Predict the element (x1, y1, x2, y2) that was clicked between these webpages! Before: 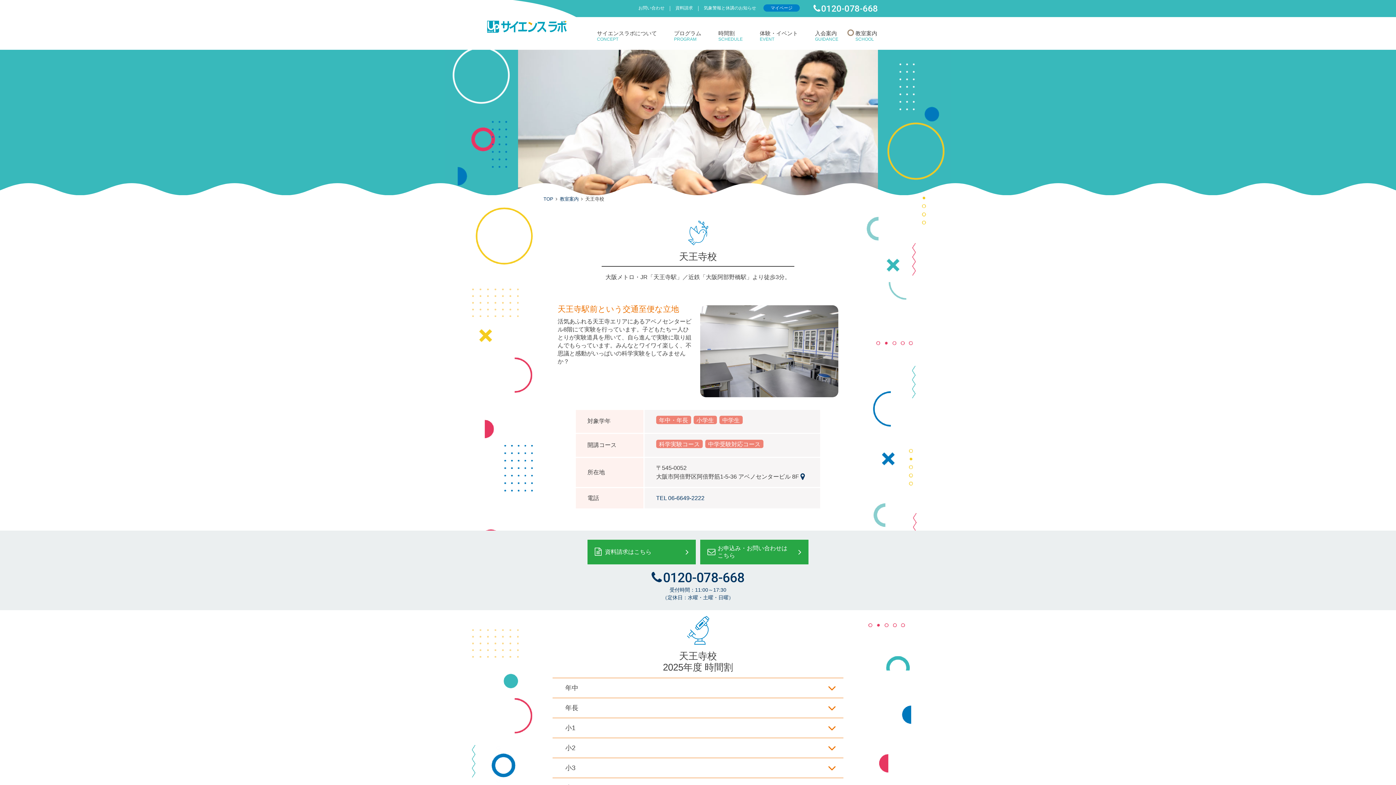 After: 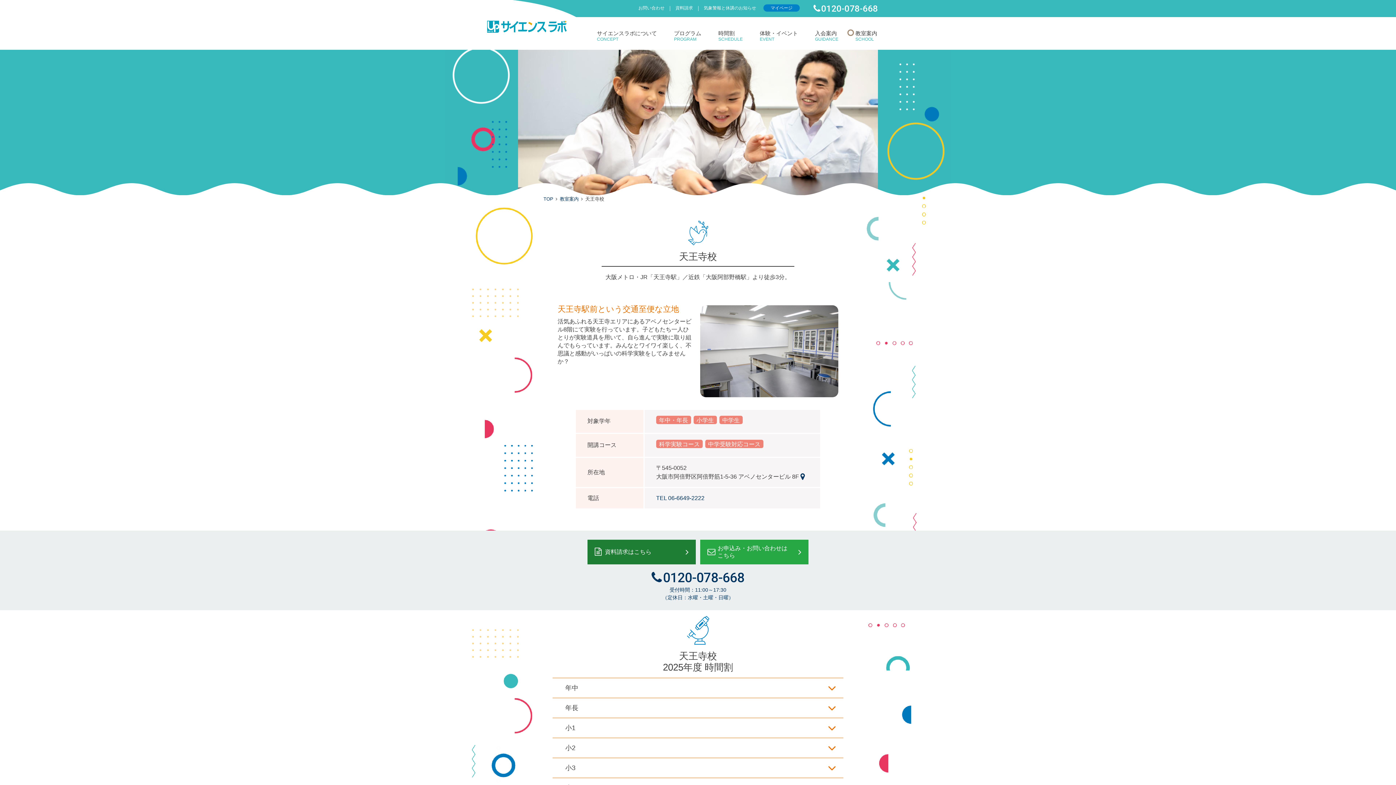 Action: label: 	資料請求はこちら	 bbox: (587, 539, 696, 565)